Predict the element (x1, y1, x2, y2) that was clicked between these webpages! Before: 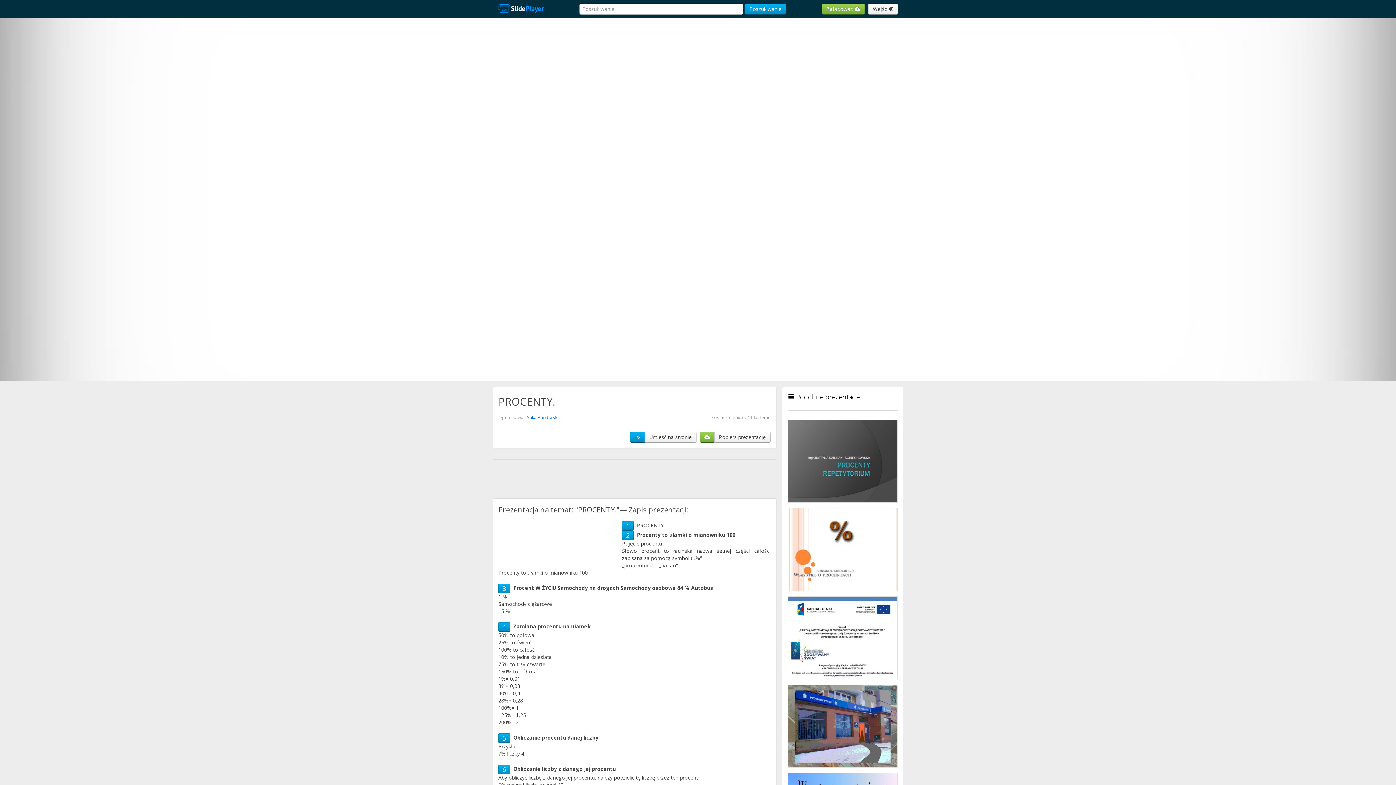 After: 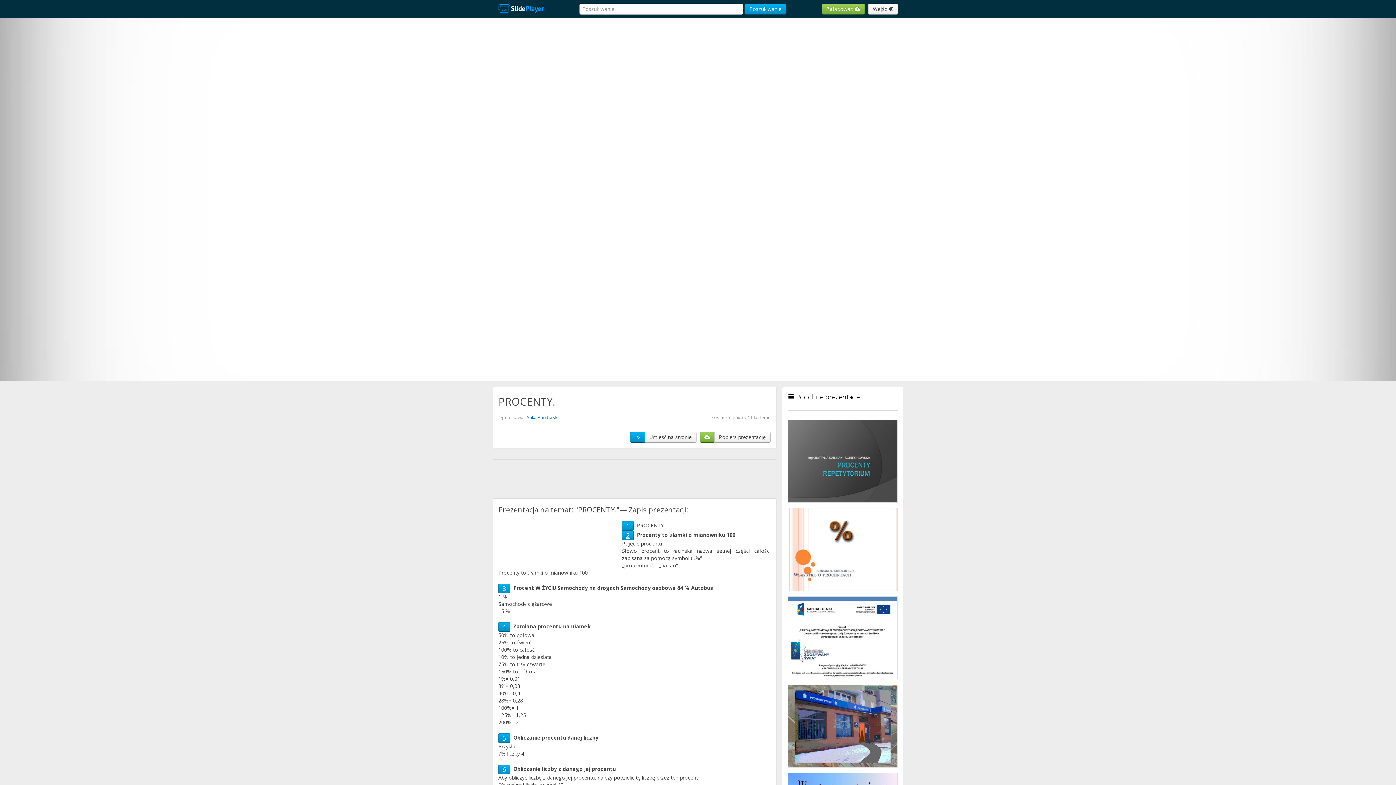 Action: bbox: (626, 531, 629, 540) label: 2